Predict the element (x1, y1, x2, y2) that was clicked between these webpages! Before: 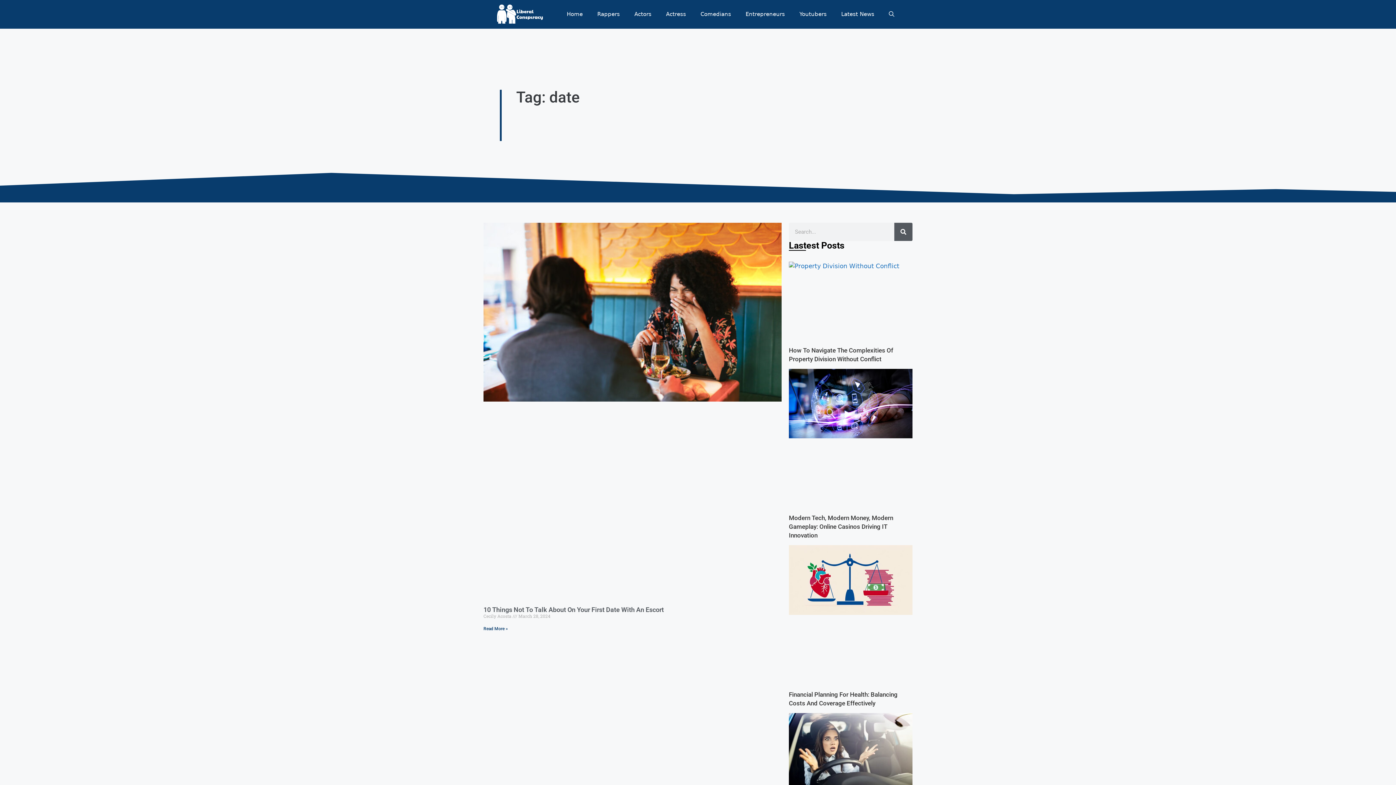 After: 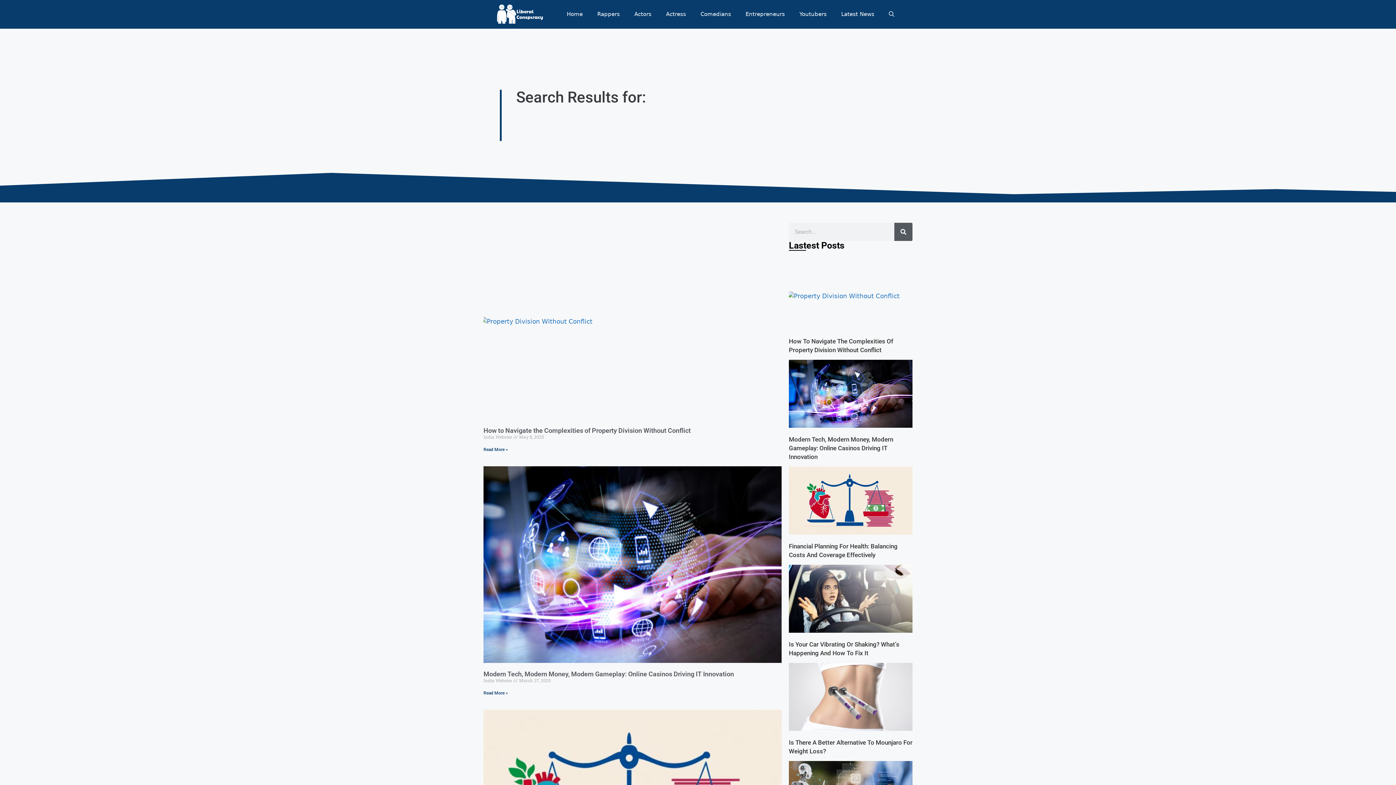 Action: label: Search bbox: (894, 222, 912, 241)